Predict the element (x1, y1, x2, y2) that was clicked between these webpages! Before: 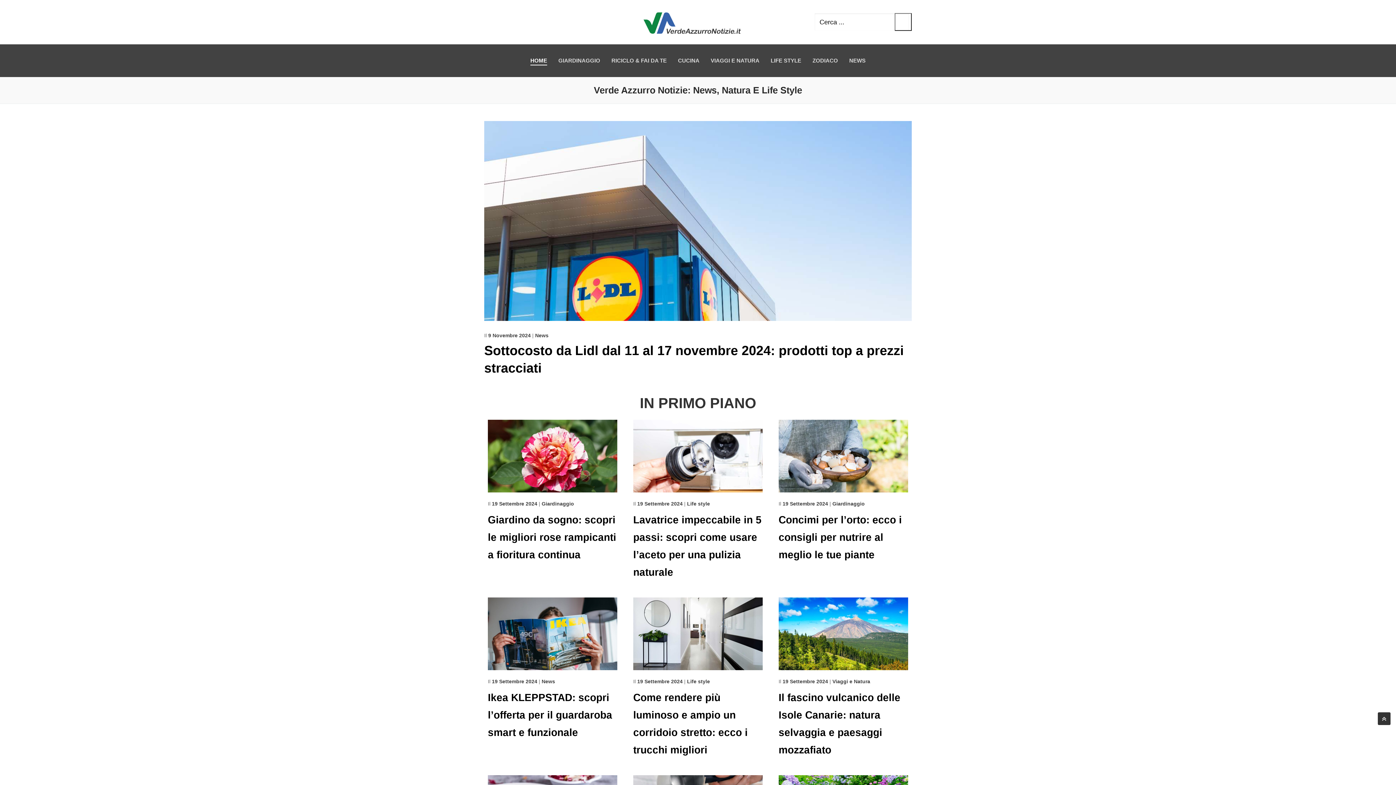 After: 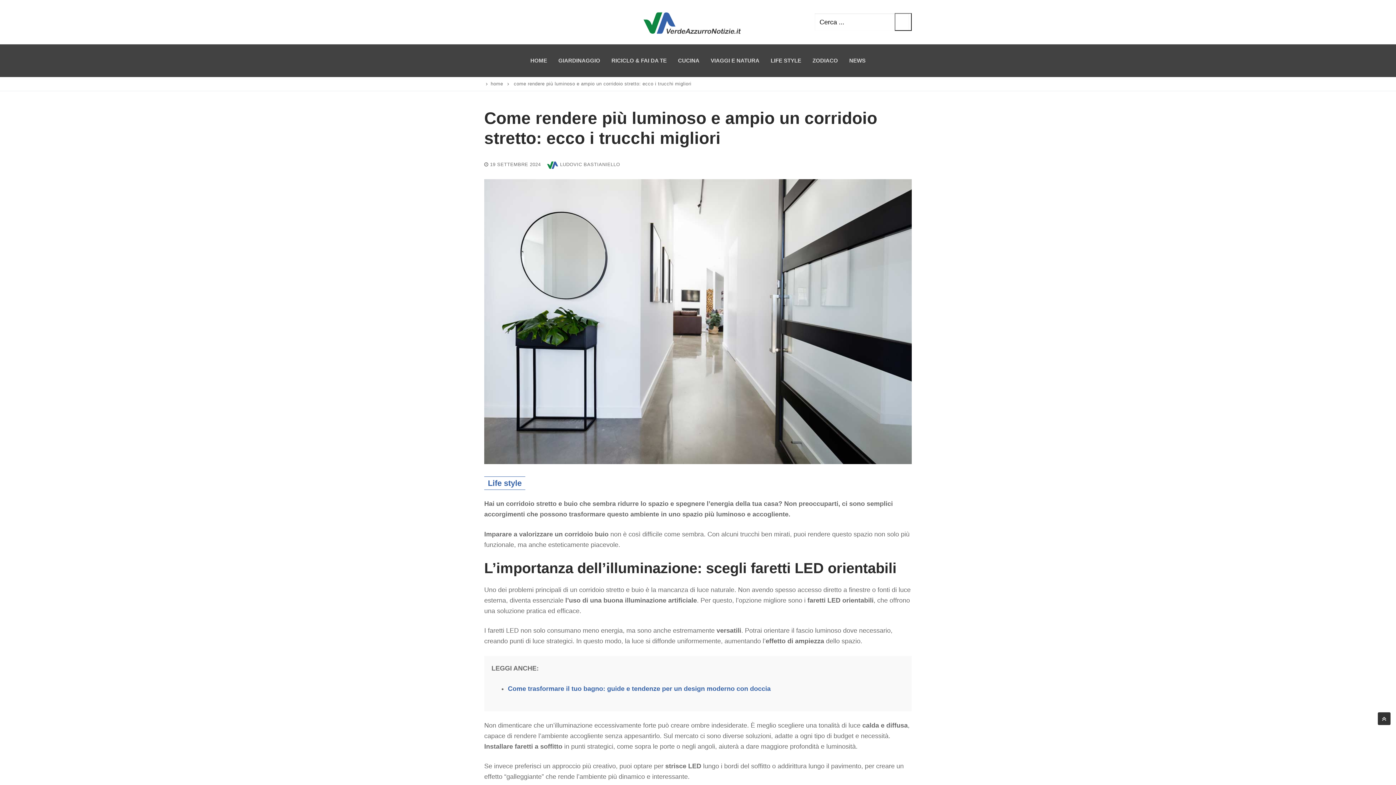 Action: bbox: (637, 679, 682, 684) label: 19 Settembre 2024